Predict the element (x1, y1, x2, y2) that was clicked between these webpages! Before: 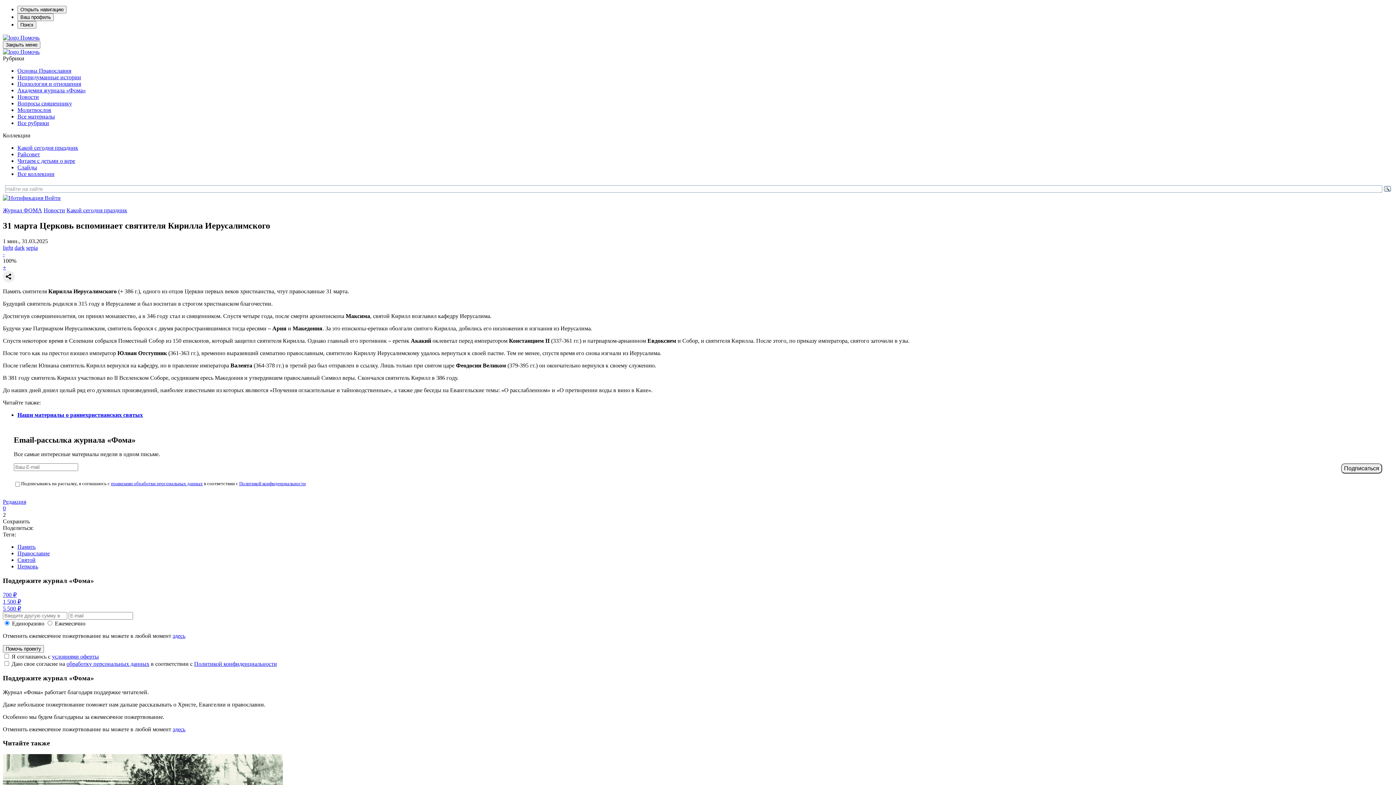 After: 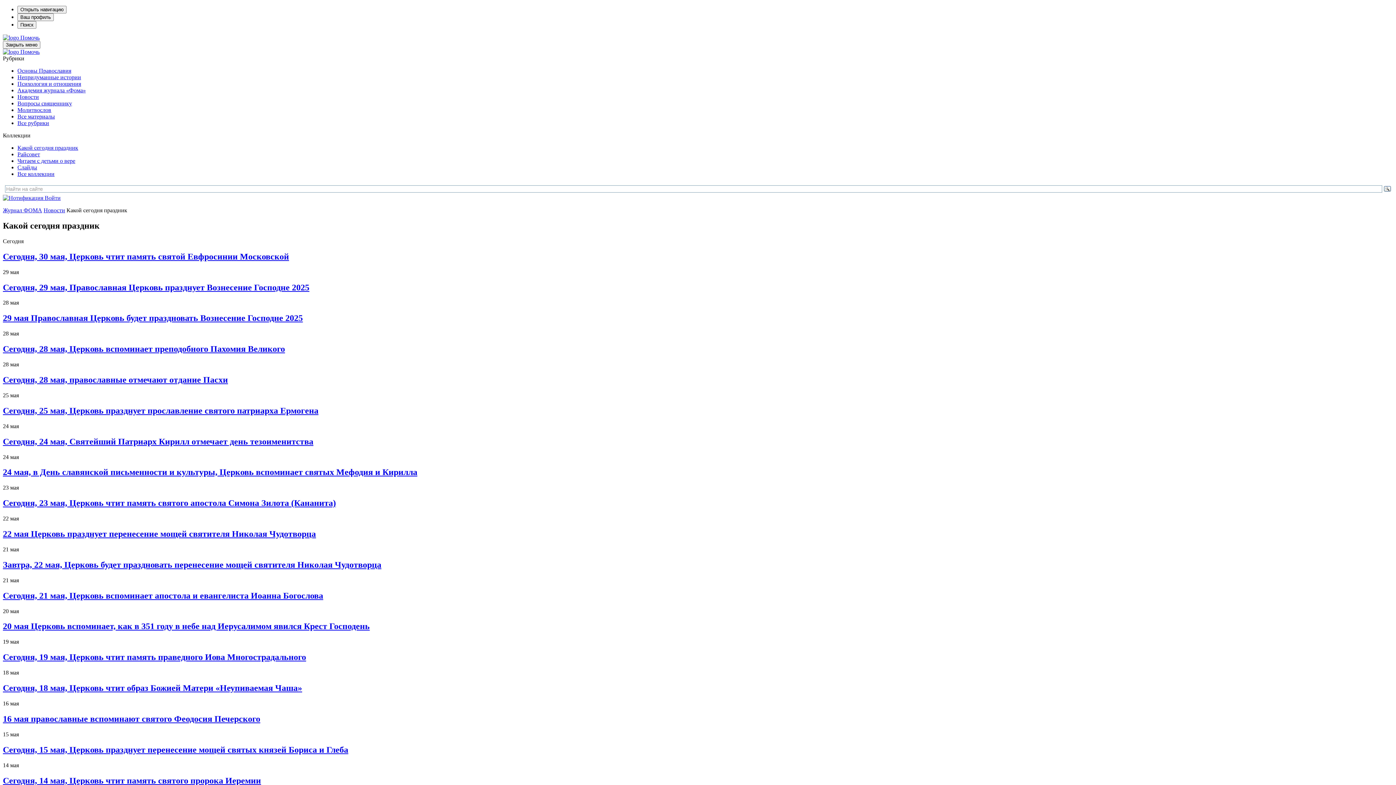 Action: label: Какой сегодня праздник bbox: (17, 144, 78, 150)